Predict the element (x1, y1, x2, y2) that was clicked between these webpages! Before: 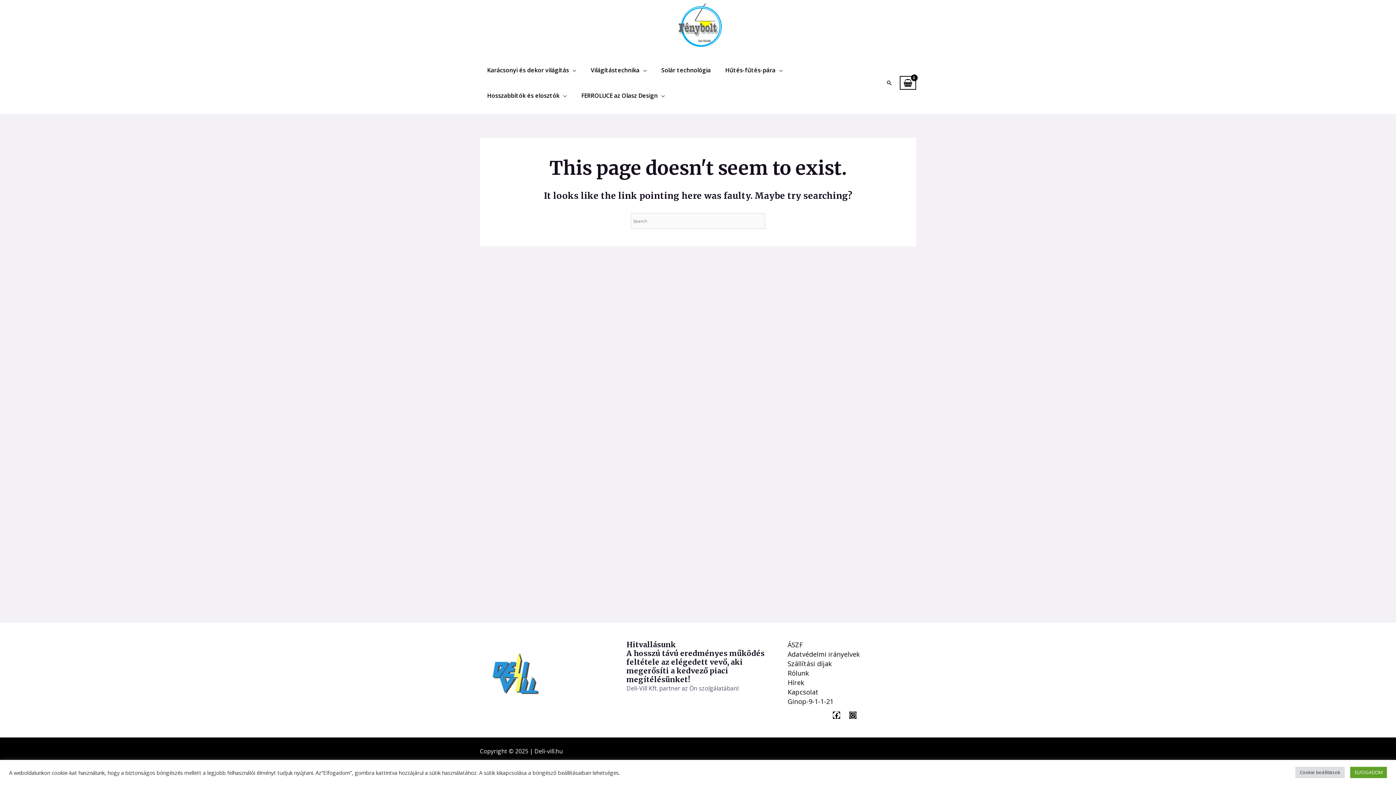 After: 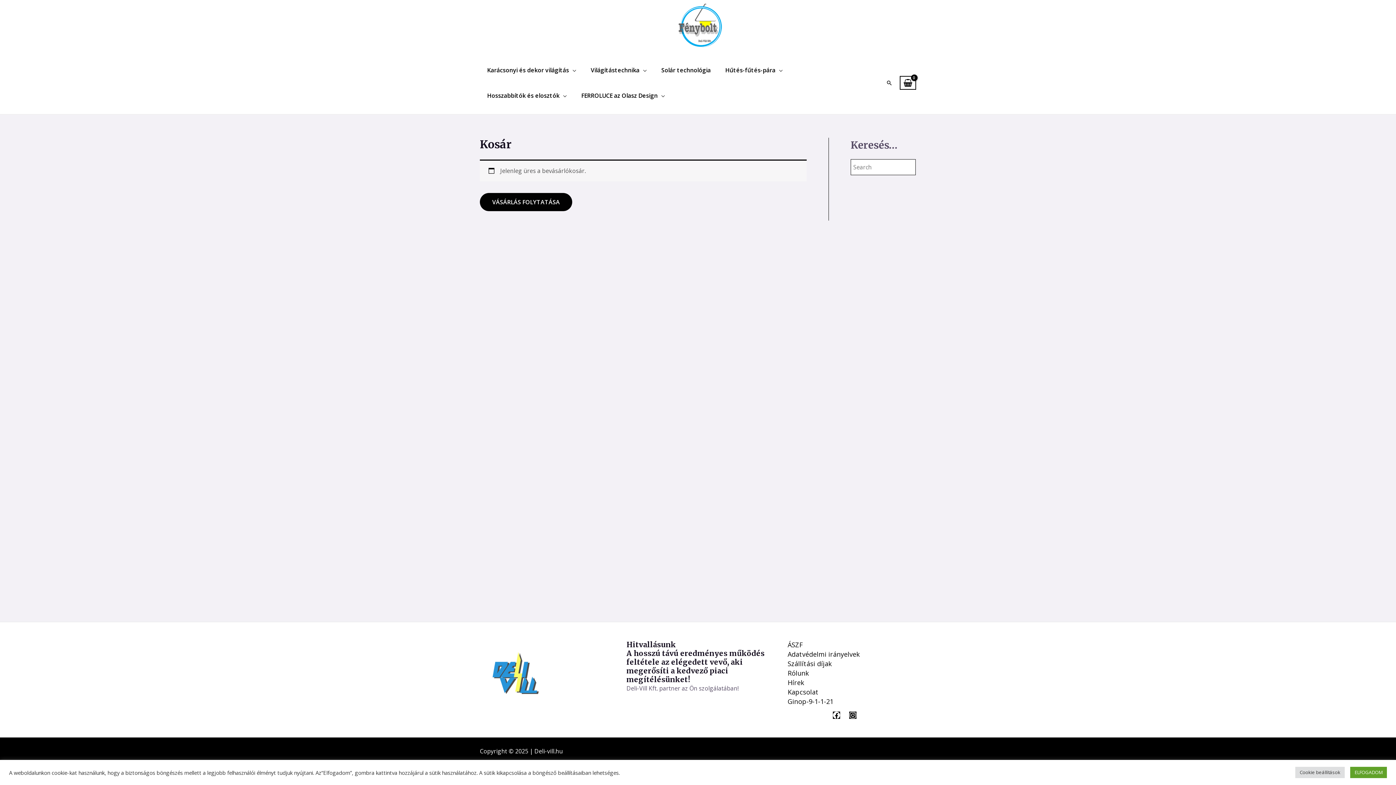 Action: bbox: (900, 76, 916, 89) label: View Shopping Cart, empty